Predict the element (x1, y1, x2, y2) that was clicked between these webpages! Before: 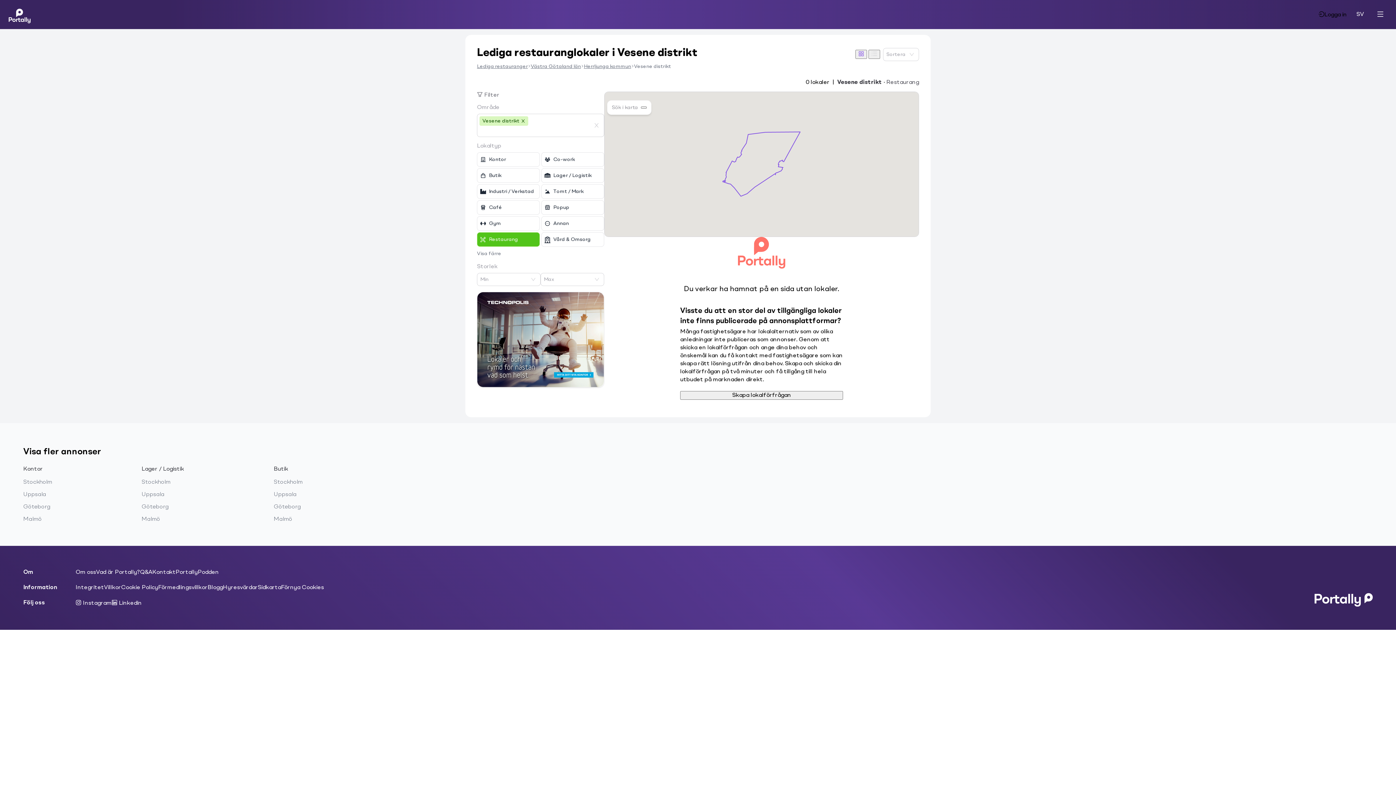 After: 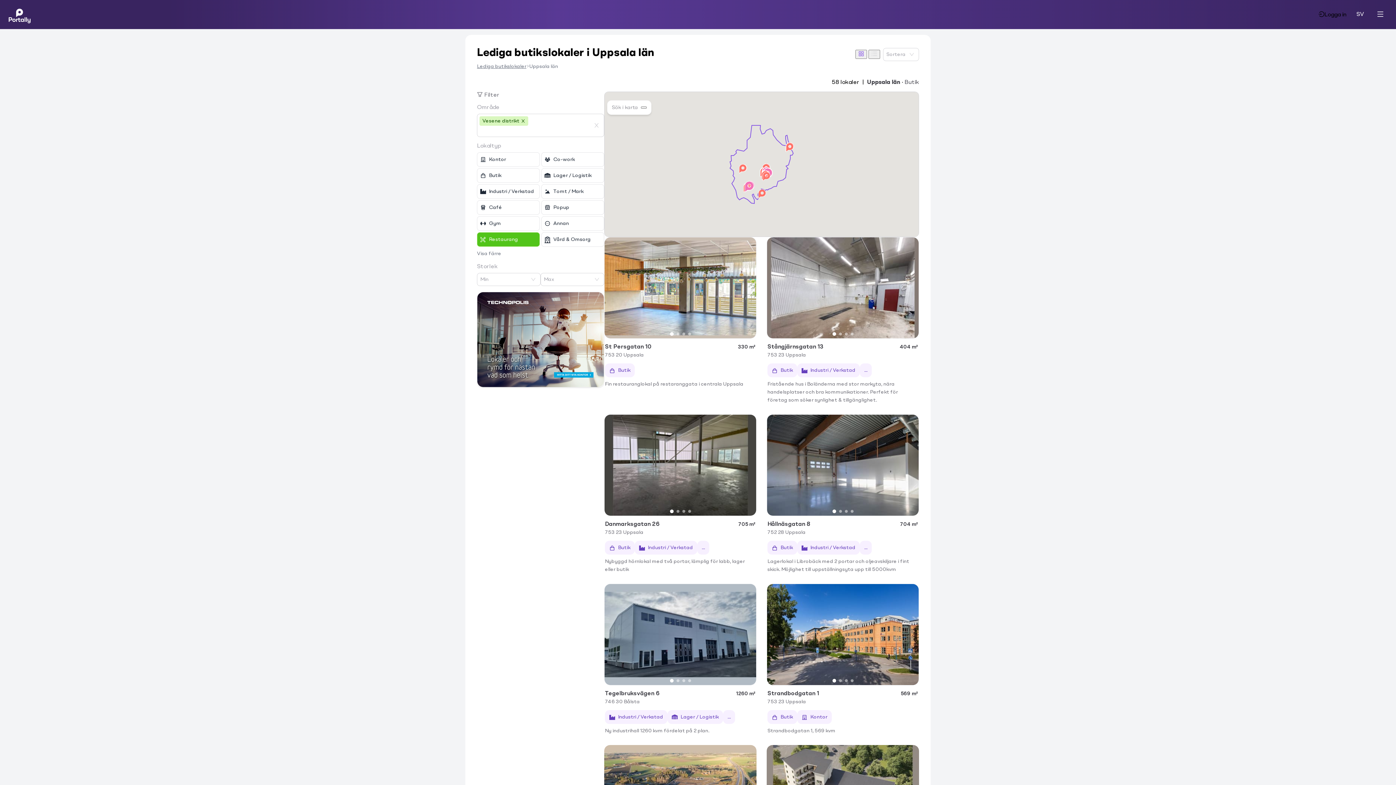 Action: label: Uppsala bbox: (273, 492, 296, 497)